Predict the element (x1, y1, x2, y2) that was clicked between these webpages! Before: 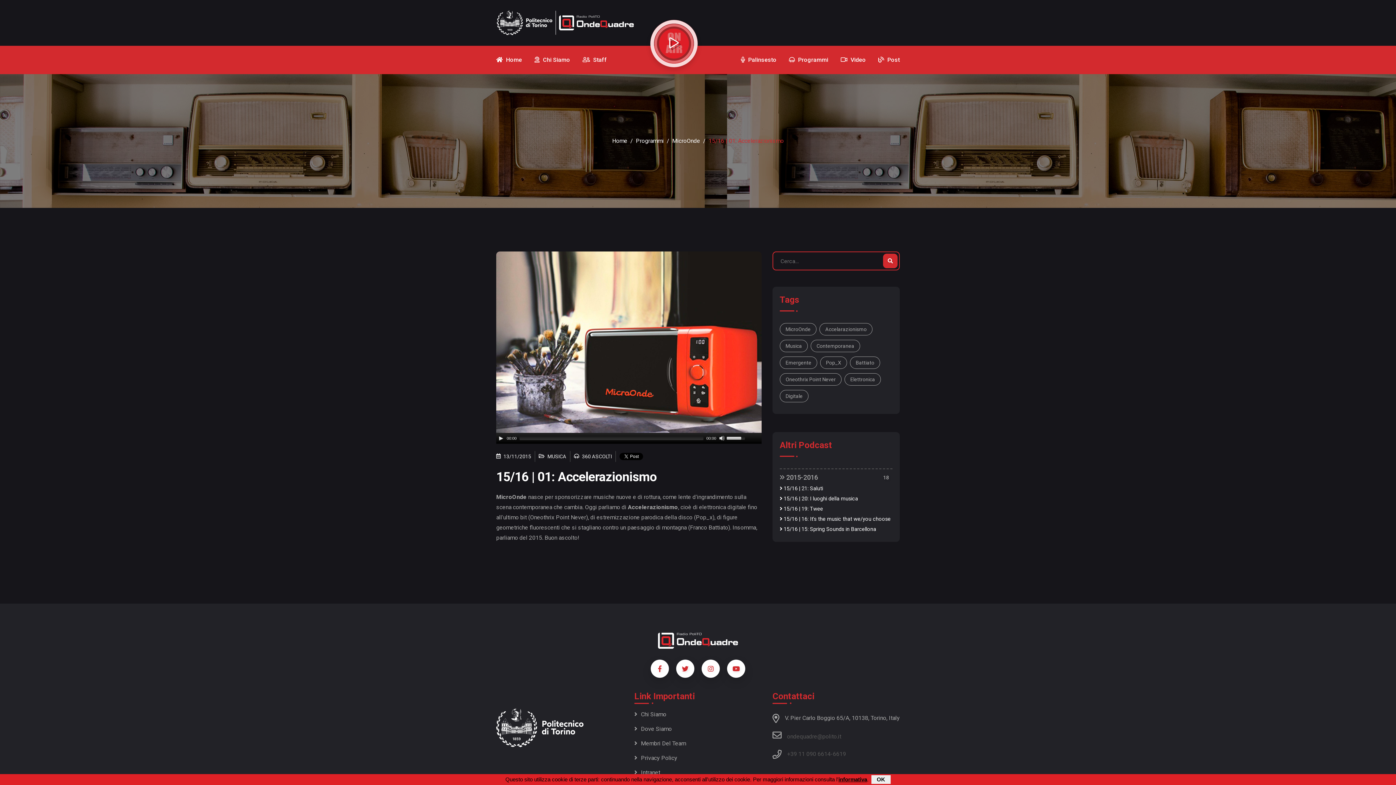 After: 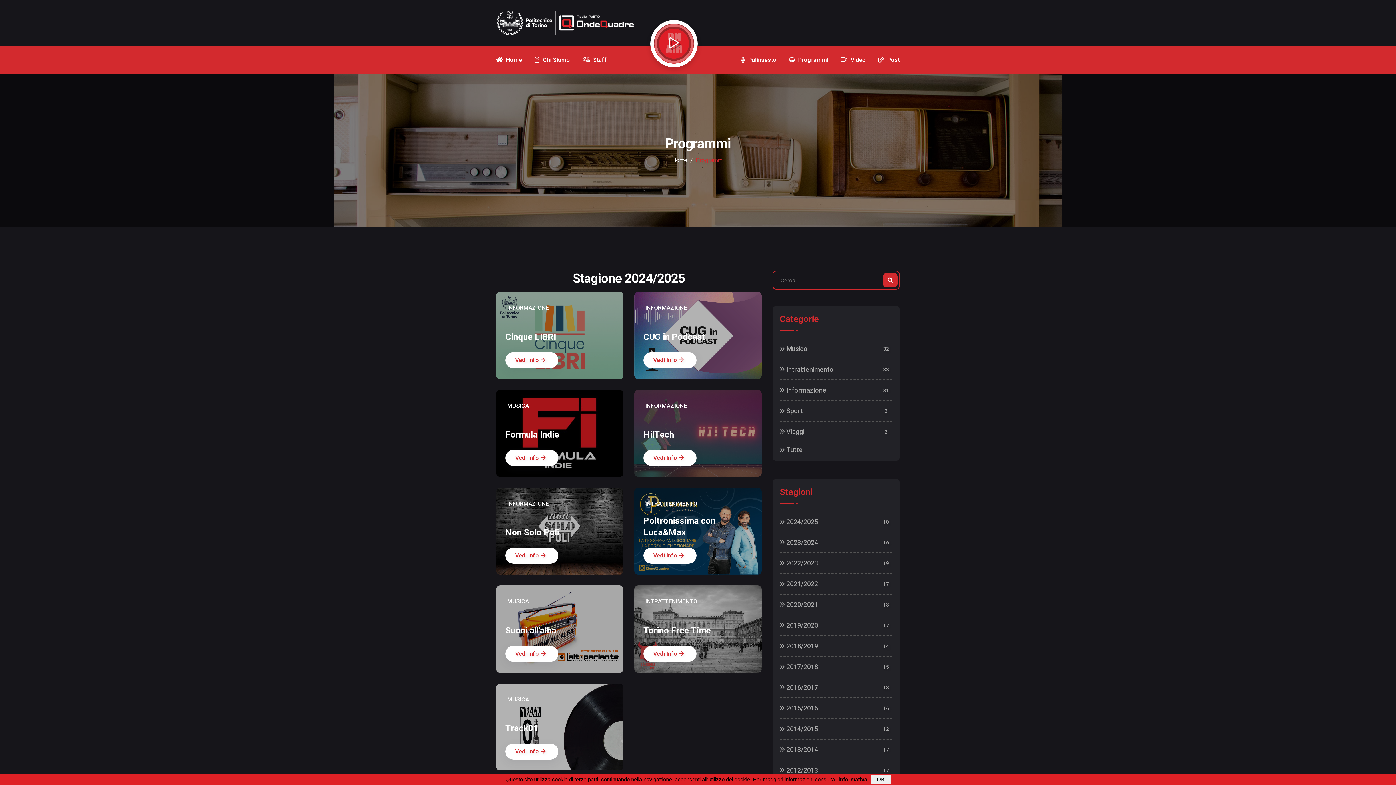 Action: bbox: (636, 136, 664, 146) label: Programmi